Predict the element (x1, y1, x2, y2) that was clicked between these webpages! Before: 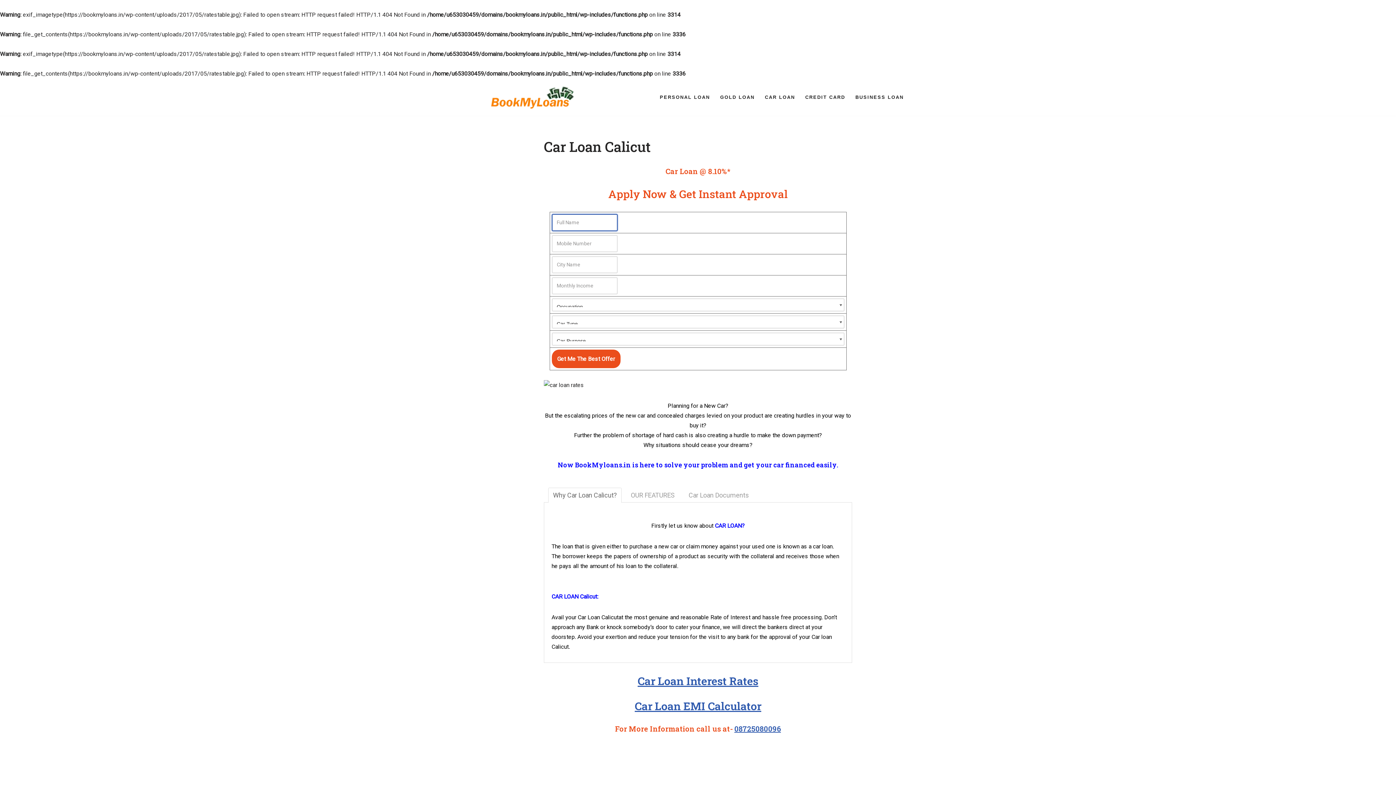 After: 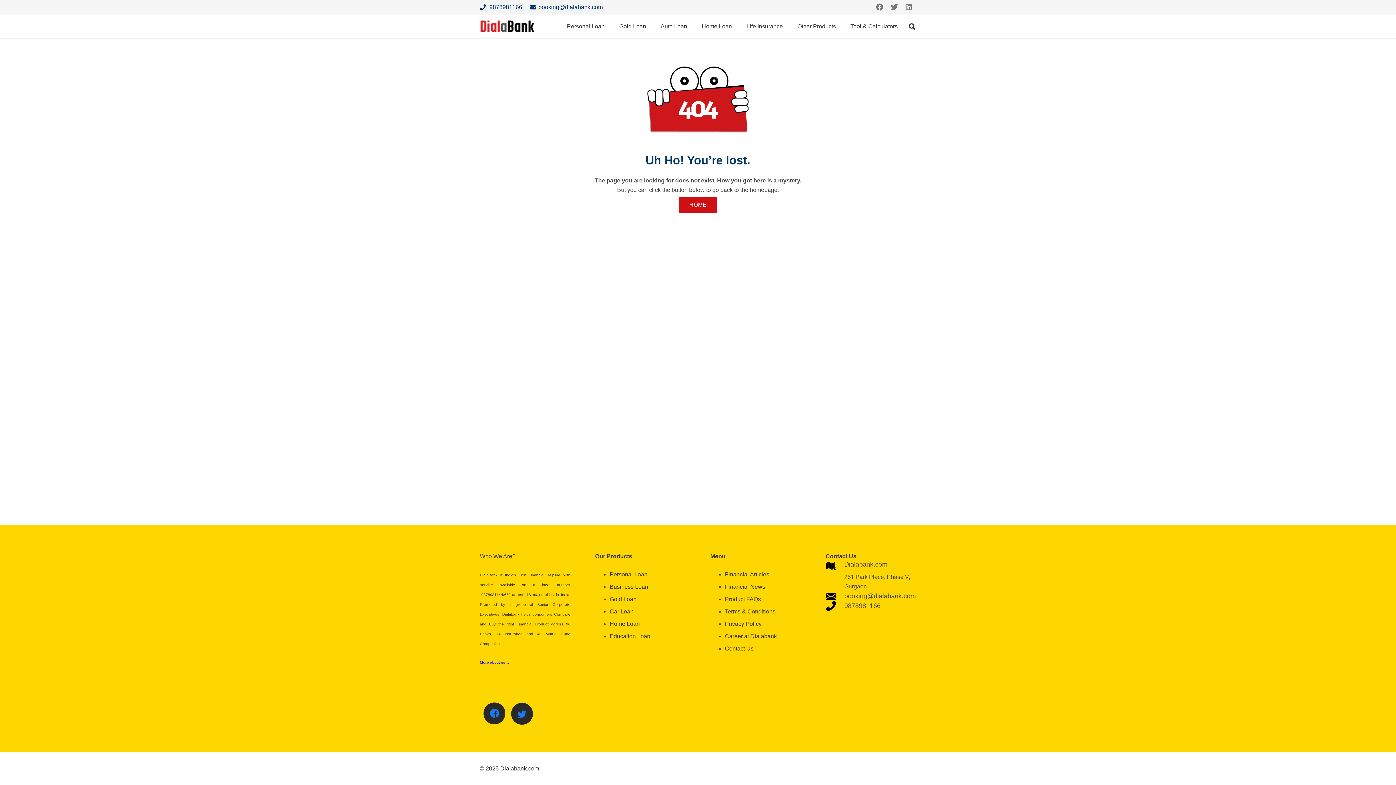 Action: bbox: (634, 699, 761, 713) label: Car Loan EMI Calculator